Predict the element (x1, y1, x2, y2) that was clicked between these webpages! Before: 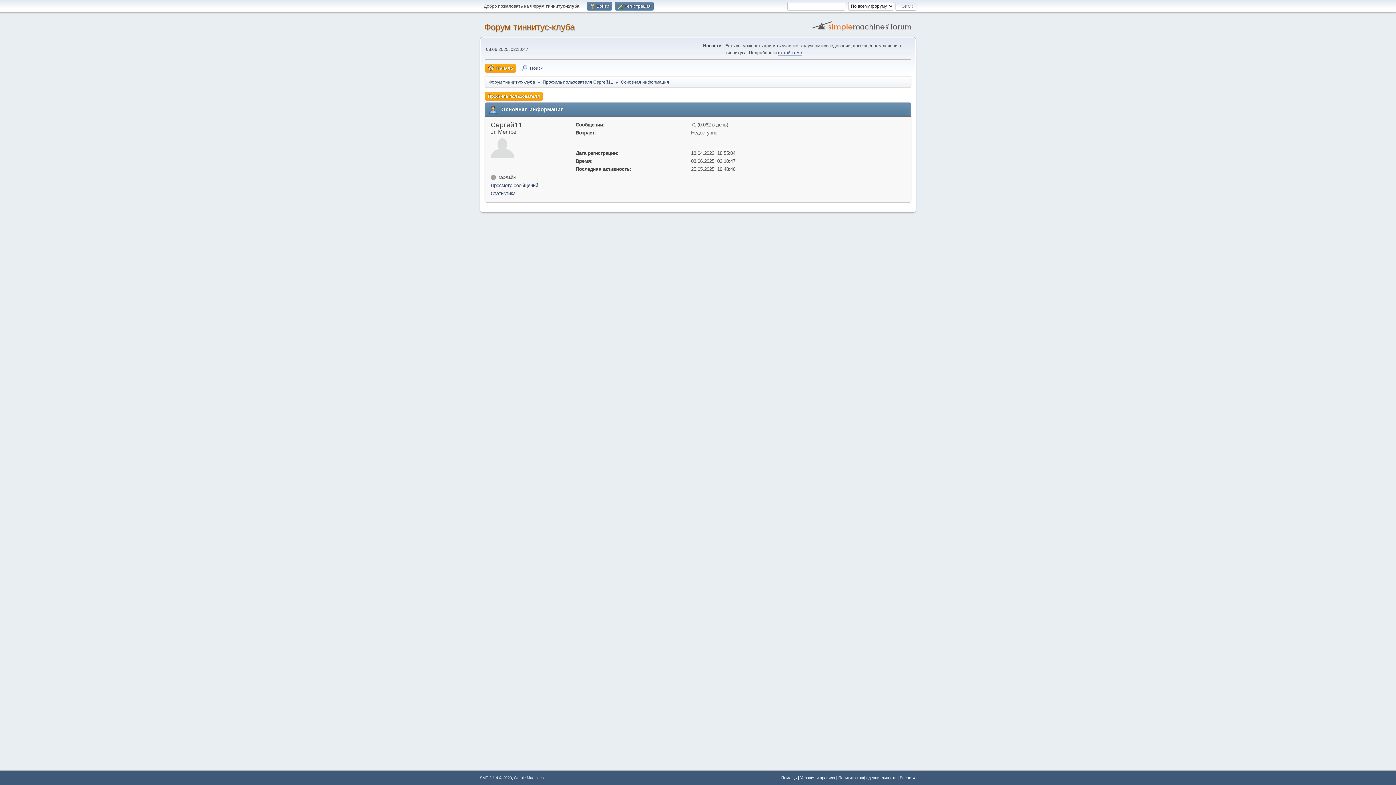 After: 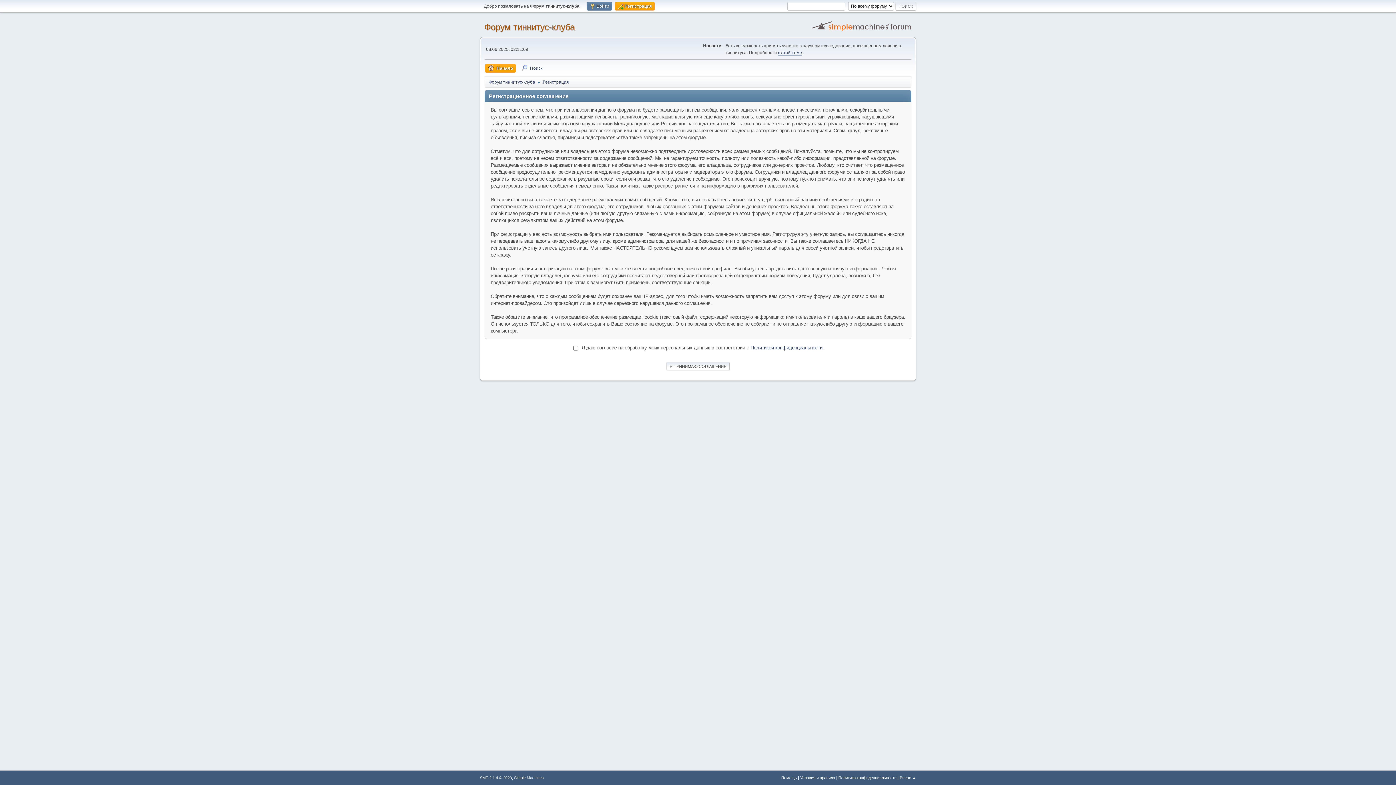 Action: bbox: (614, 1, 653, 10) label:  Регистрация